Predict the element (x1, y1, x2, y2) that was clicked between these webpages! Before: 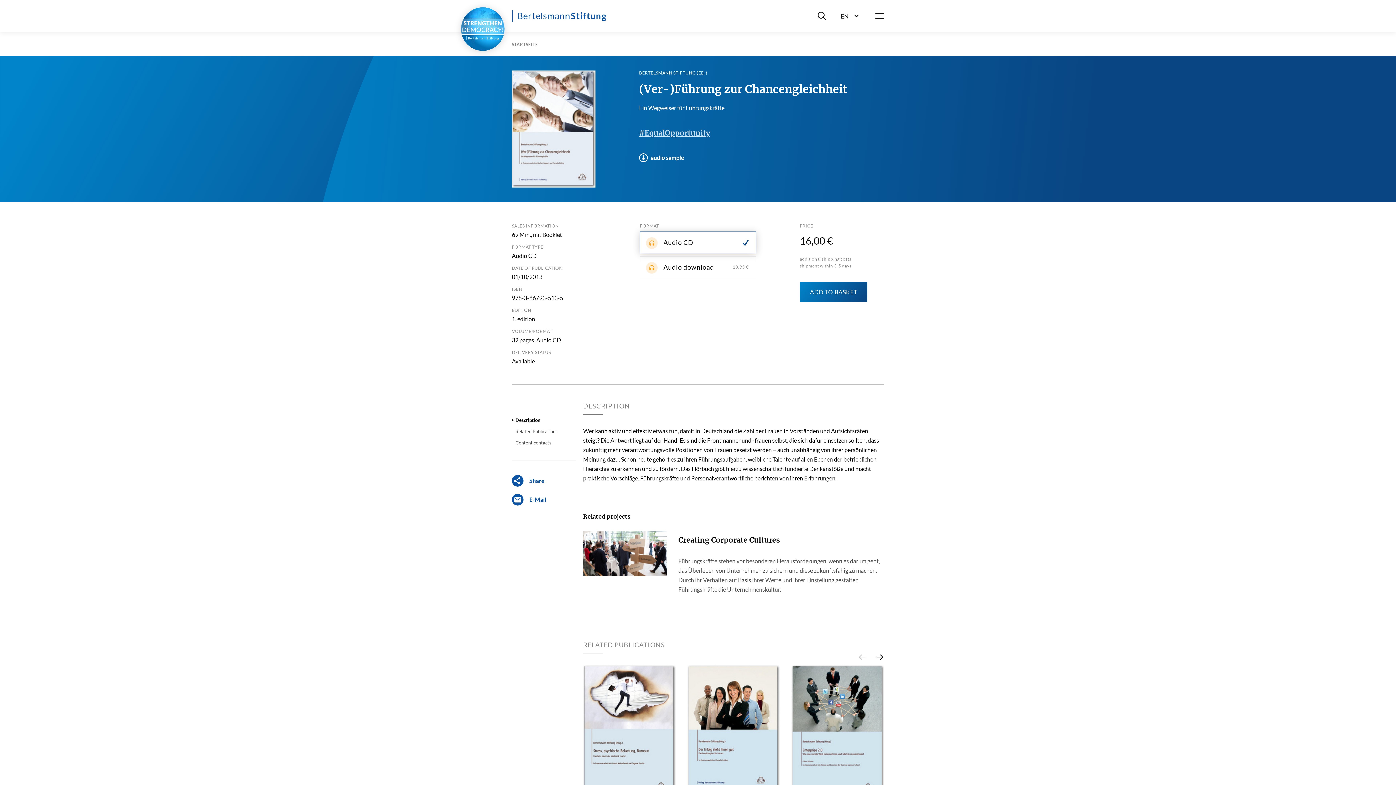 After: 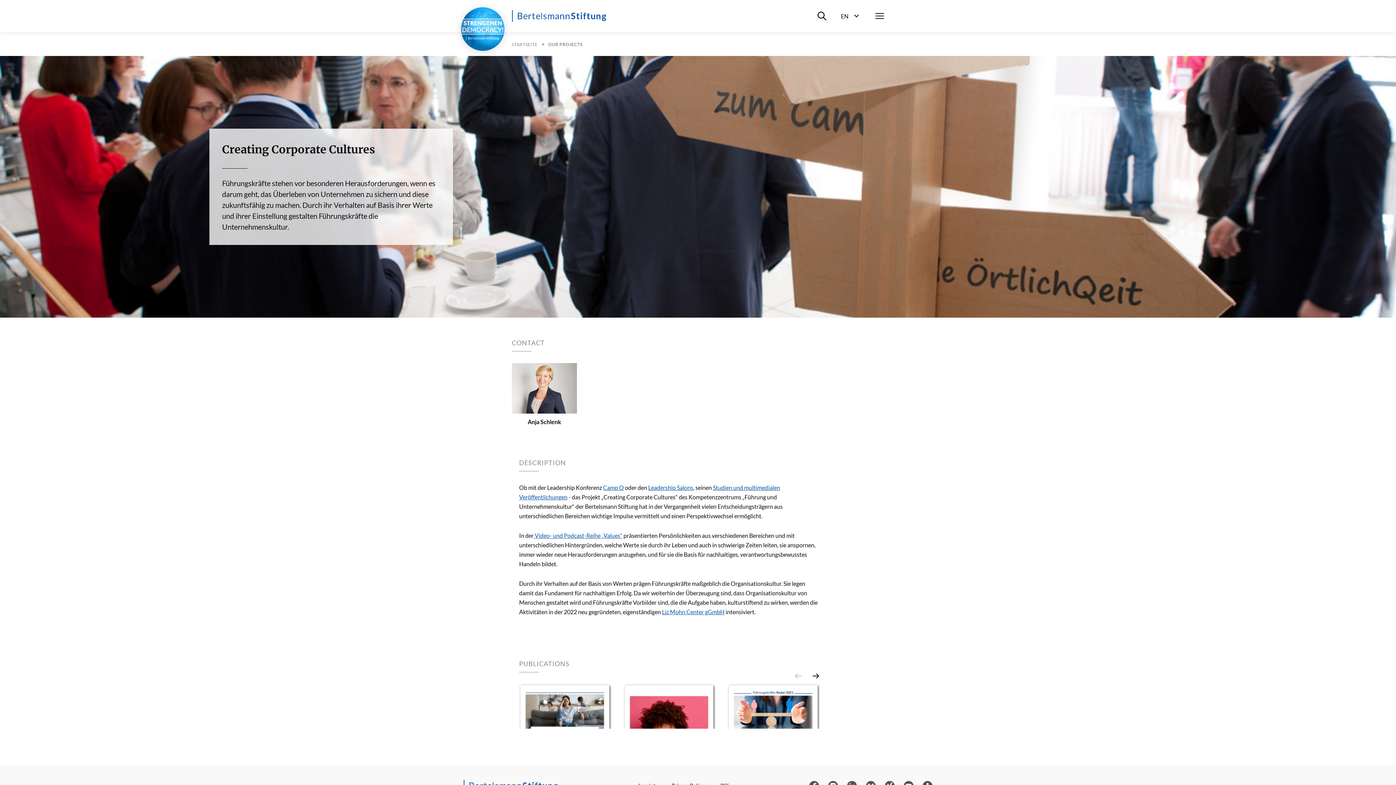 Action: label: Creating Corporate Cultures bbox: (678, 534, 884, 545)